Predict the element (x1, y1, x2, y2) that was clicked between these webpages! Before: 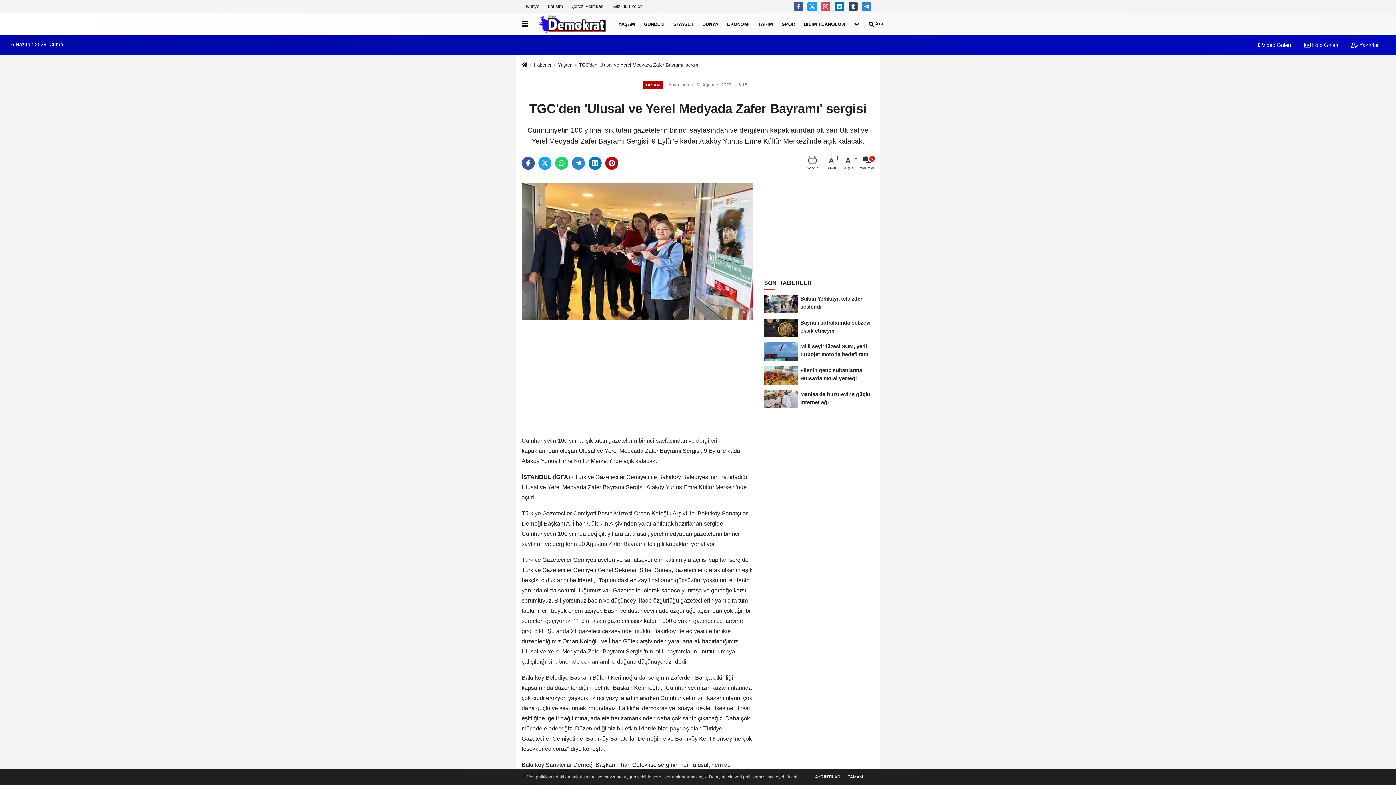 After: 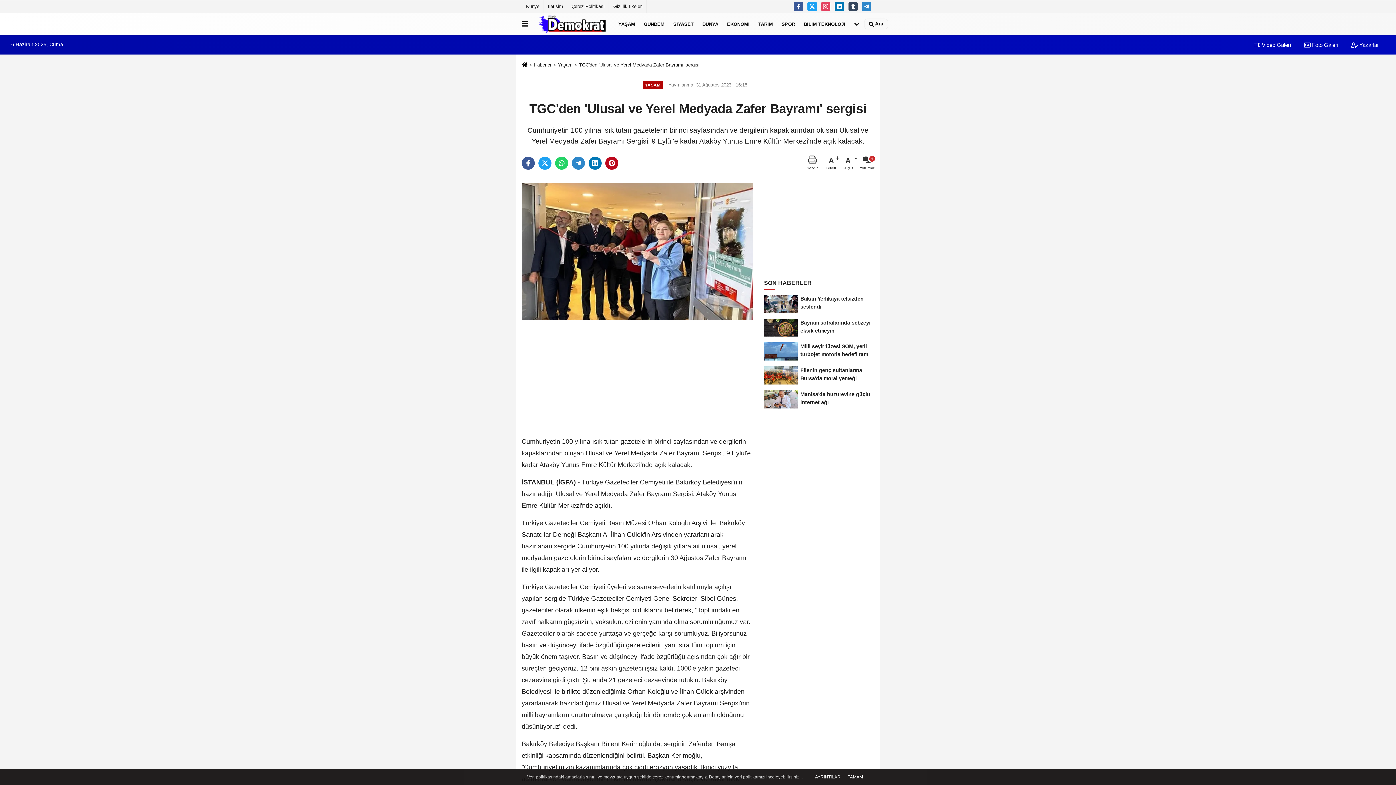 Action: bbox: (826, 155, 840, 170) label: A
Büyüt